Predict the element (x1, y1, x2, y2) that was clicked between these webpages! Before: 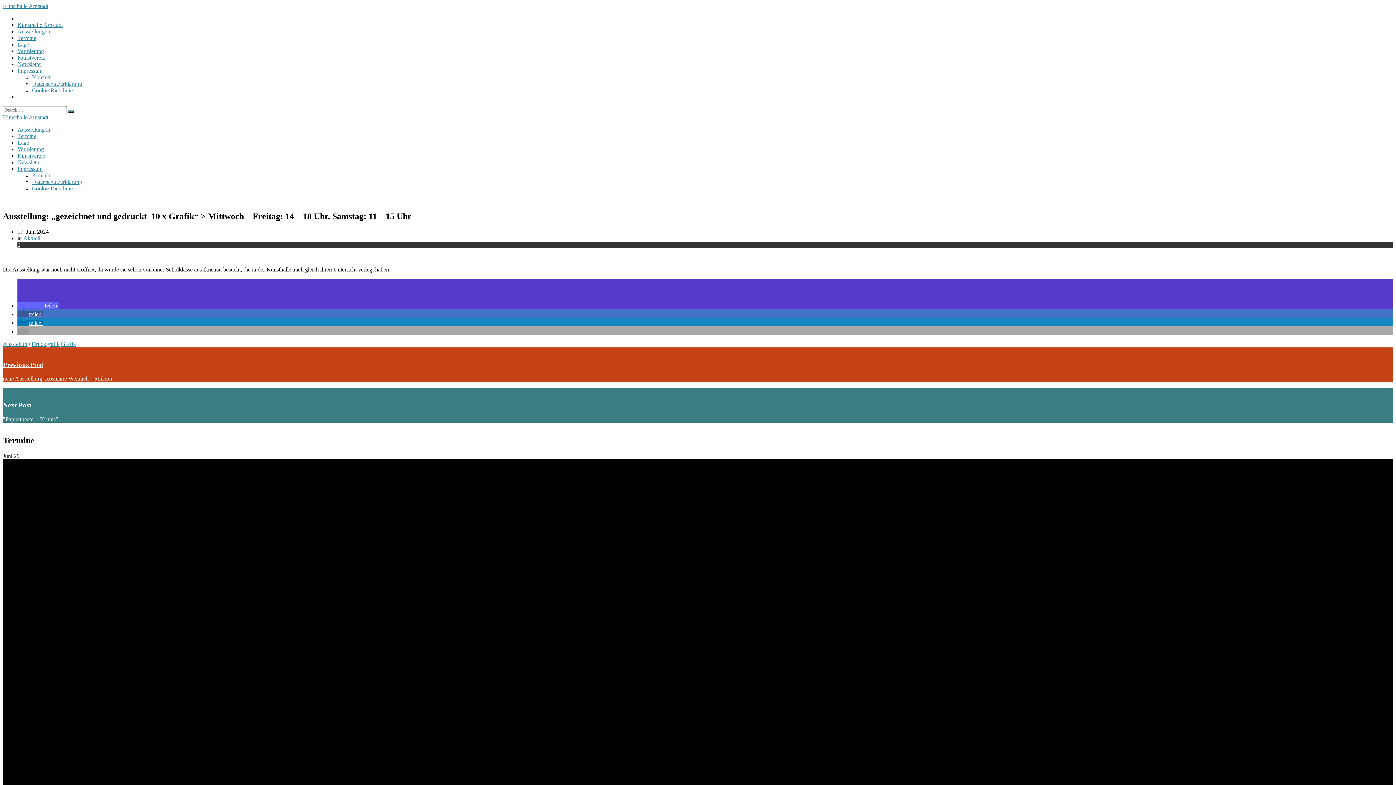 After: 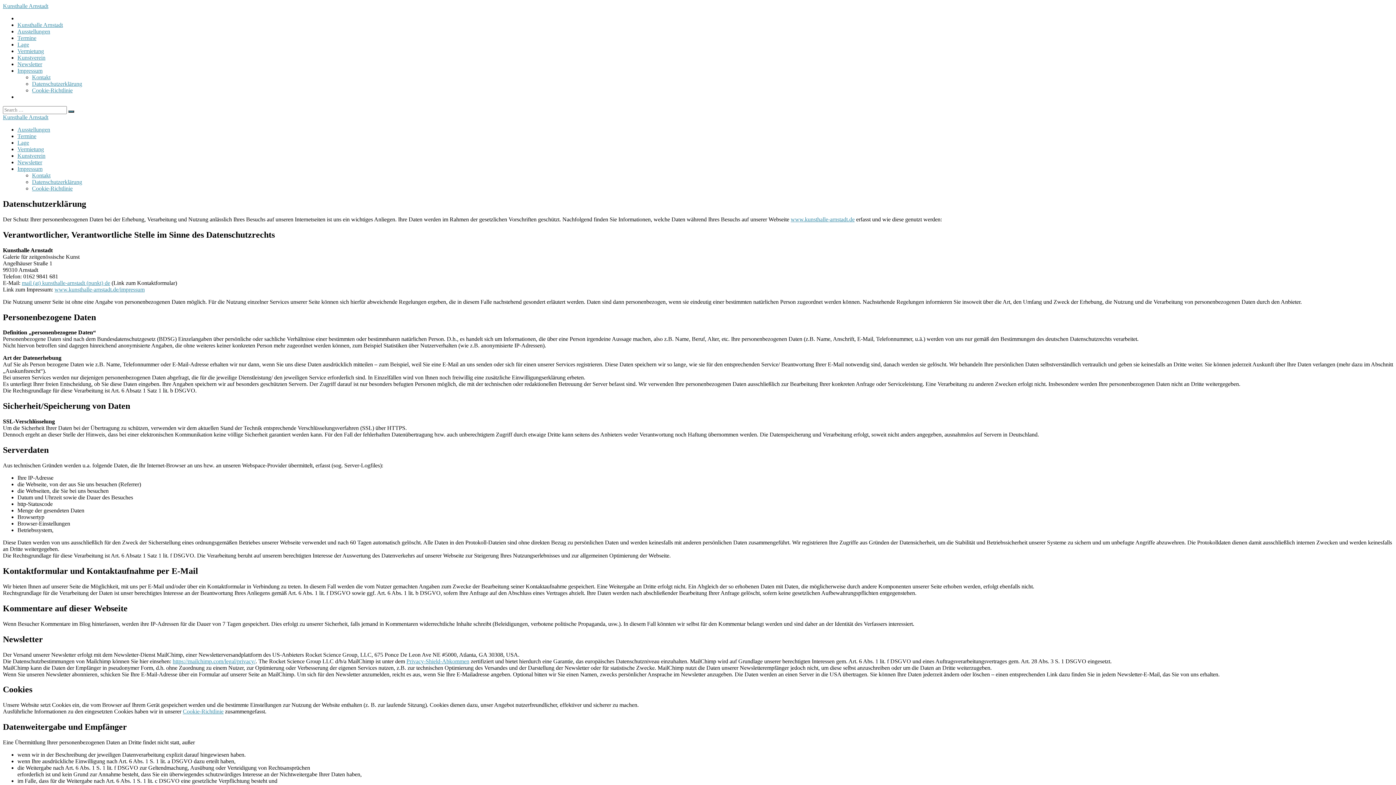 Action: bbox: (32, 178, 82, 185) label: Datenschutzerklärung